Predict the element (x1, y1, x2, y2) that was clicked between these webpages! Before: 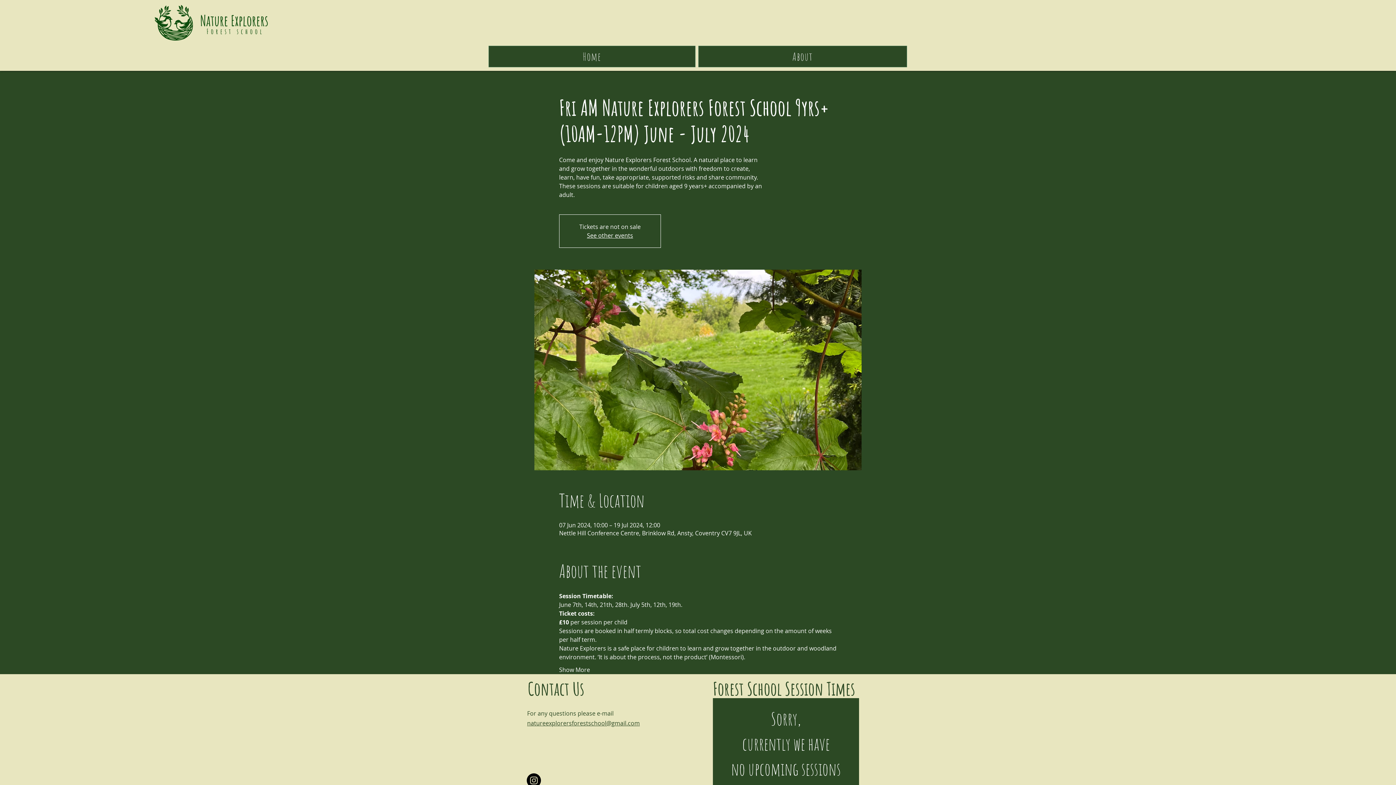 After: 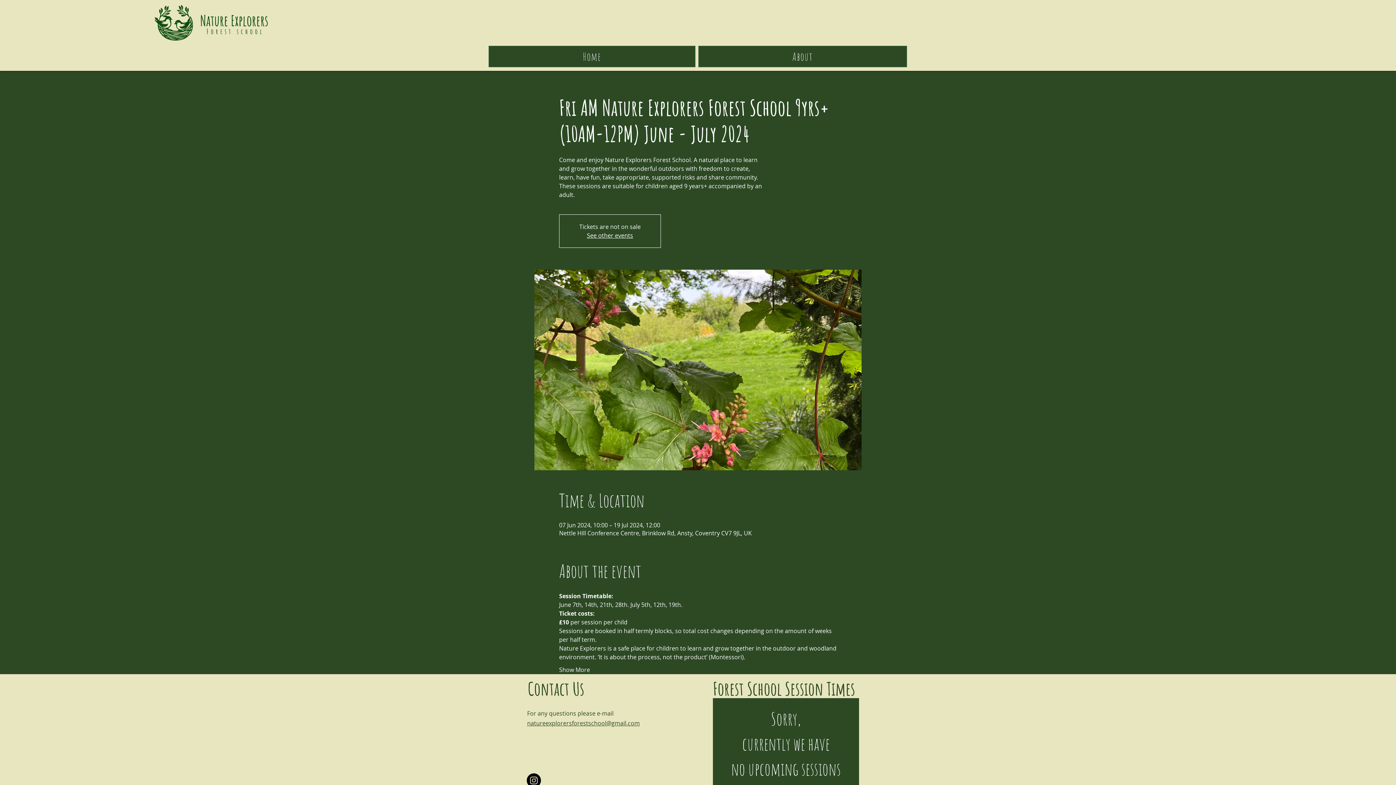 Action: label: natureexplorersforestschool@gmail.com bbox: (527, 719, 640, 727)